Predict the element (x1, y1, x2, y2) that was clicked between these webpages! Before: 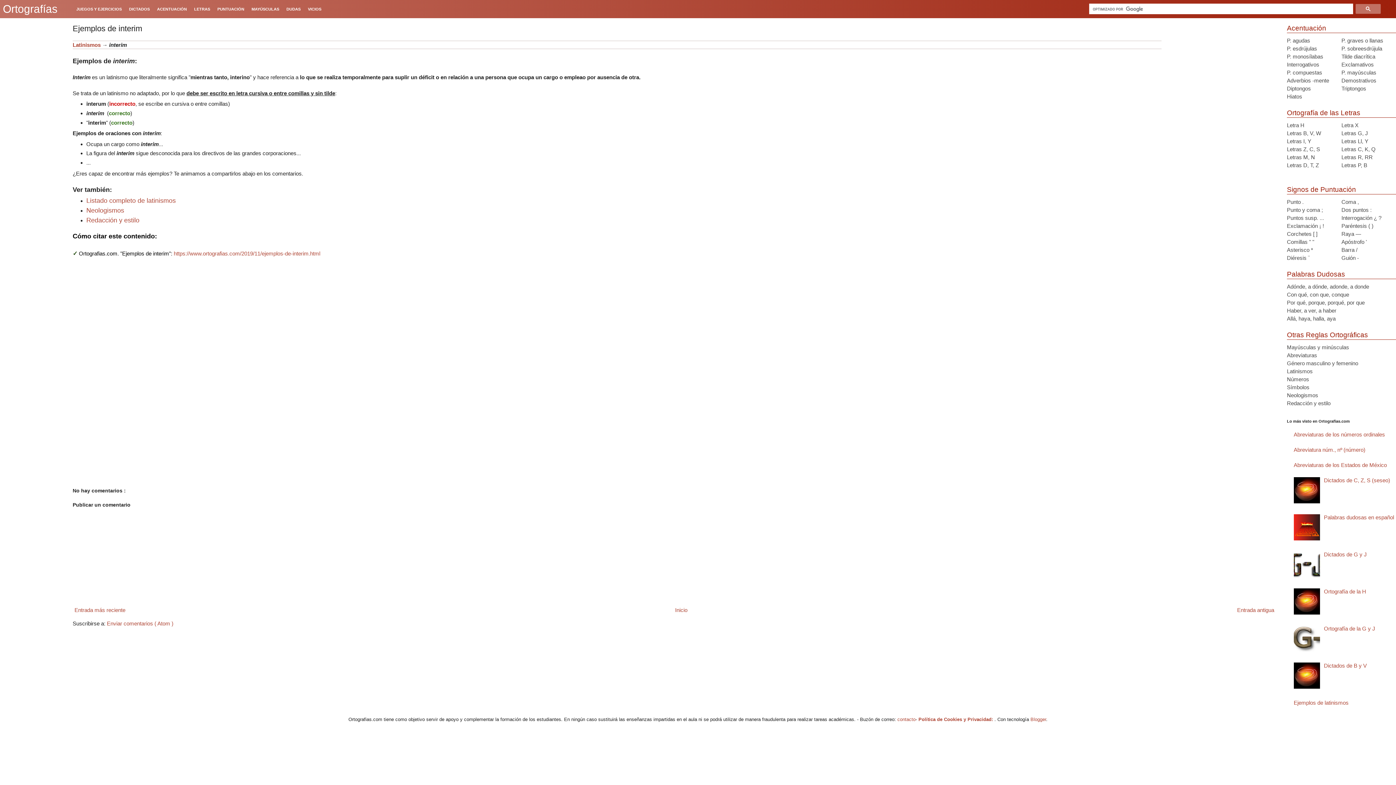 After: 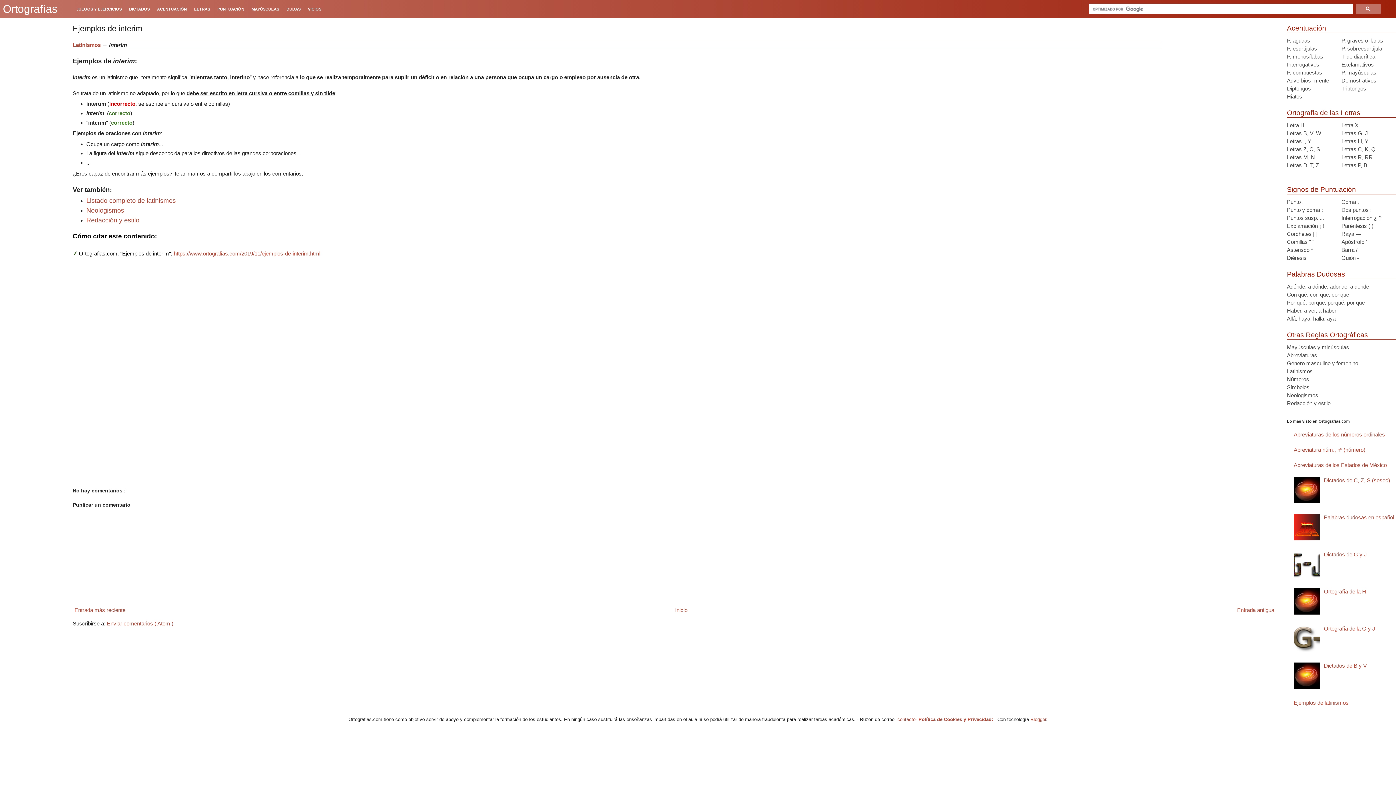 Action: bbox: (1294, 535, 1322, 541)